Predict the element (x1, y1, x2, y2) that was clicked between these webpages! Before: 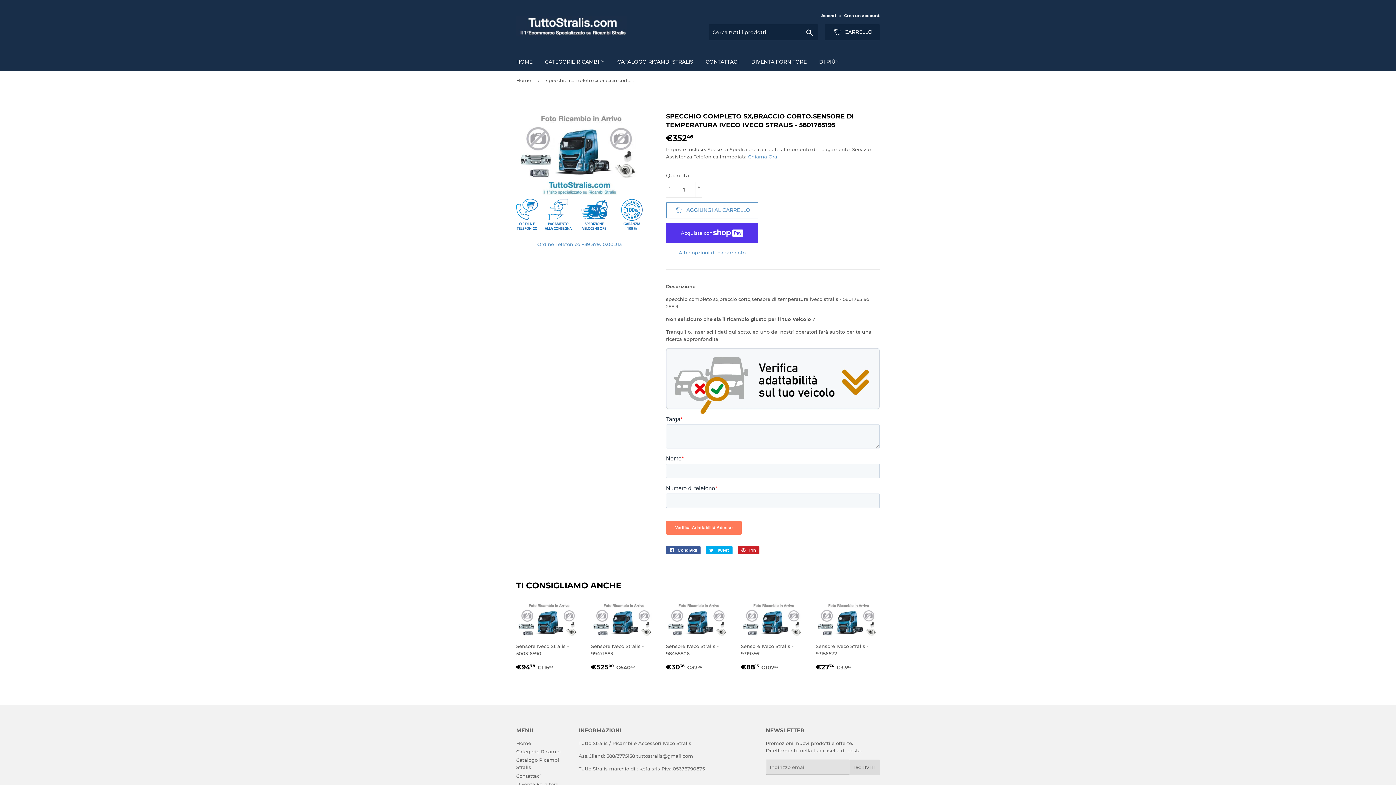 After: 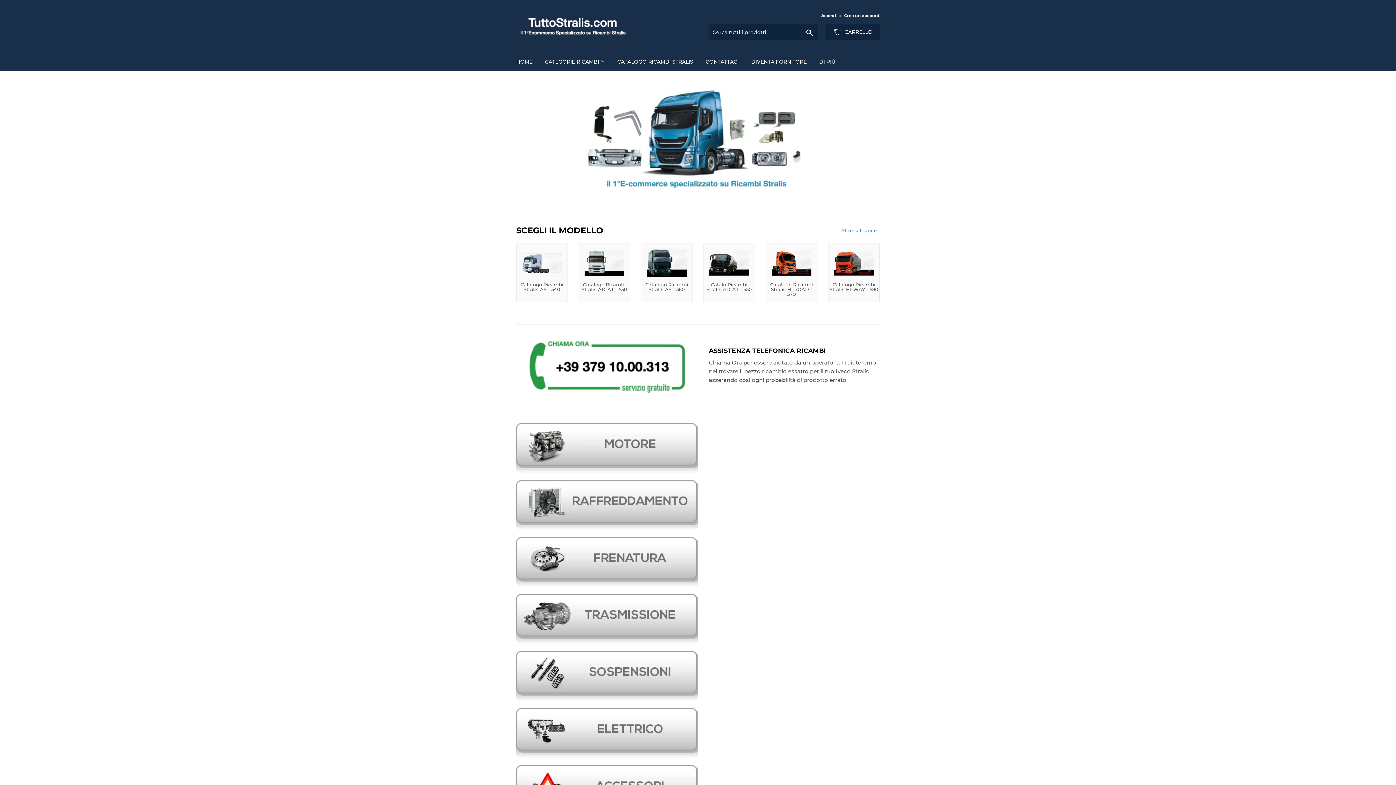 Action: bbox: (516, 71, 533, 89) label: Home